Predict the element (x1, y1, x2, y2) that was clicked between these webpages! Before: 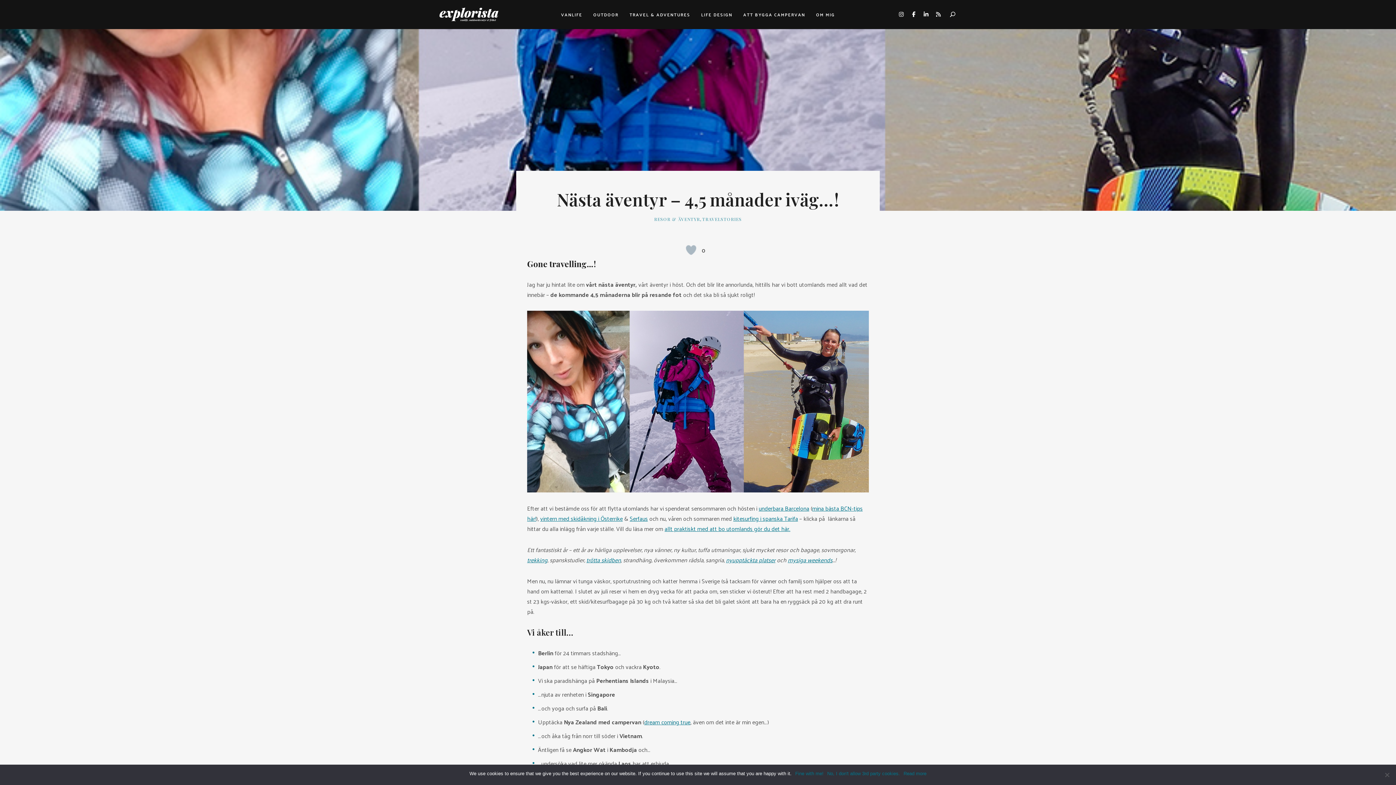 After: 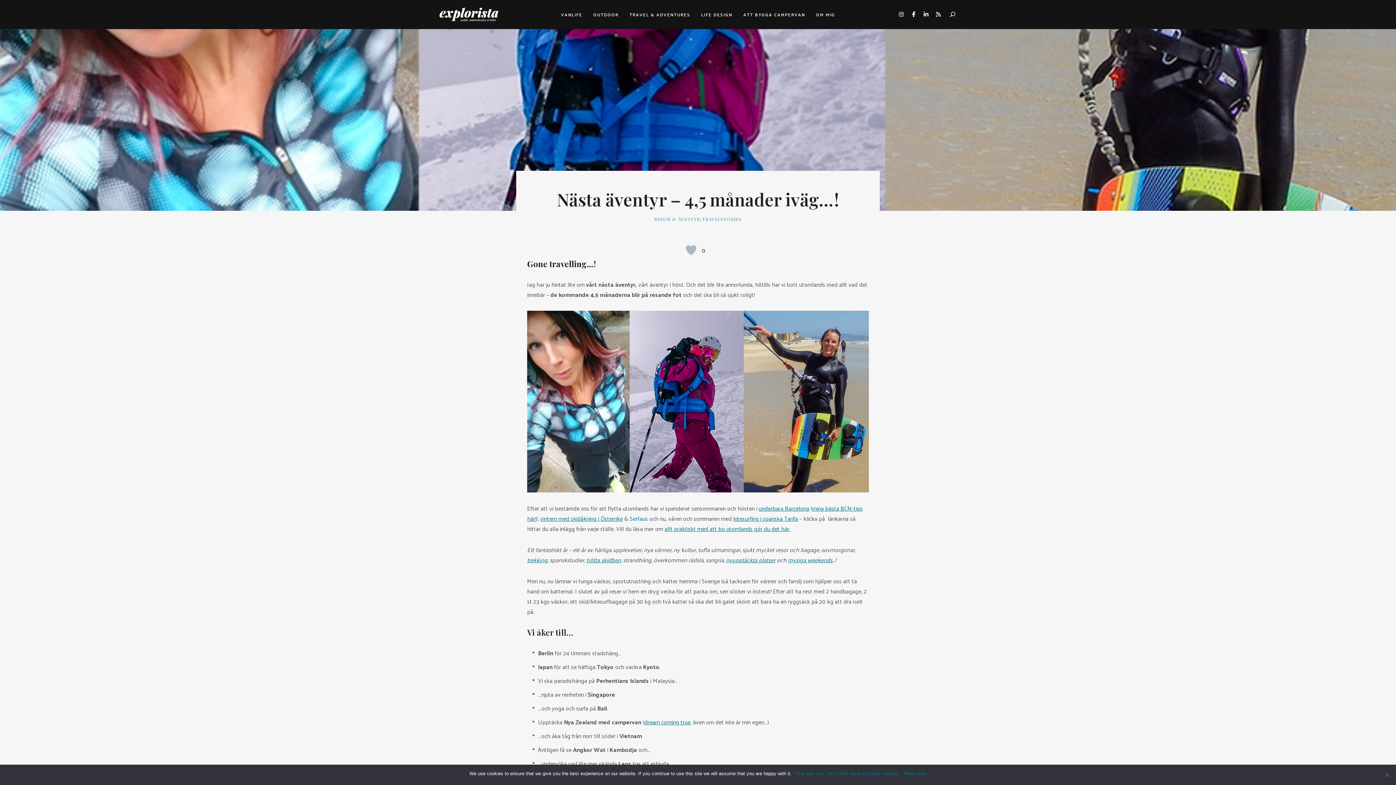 Action: label: Serfaus bbox: (629, 513, 648, 524)